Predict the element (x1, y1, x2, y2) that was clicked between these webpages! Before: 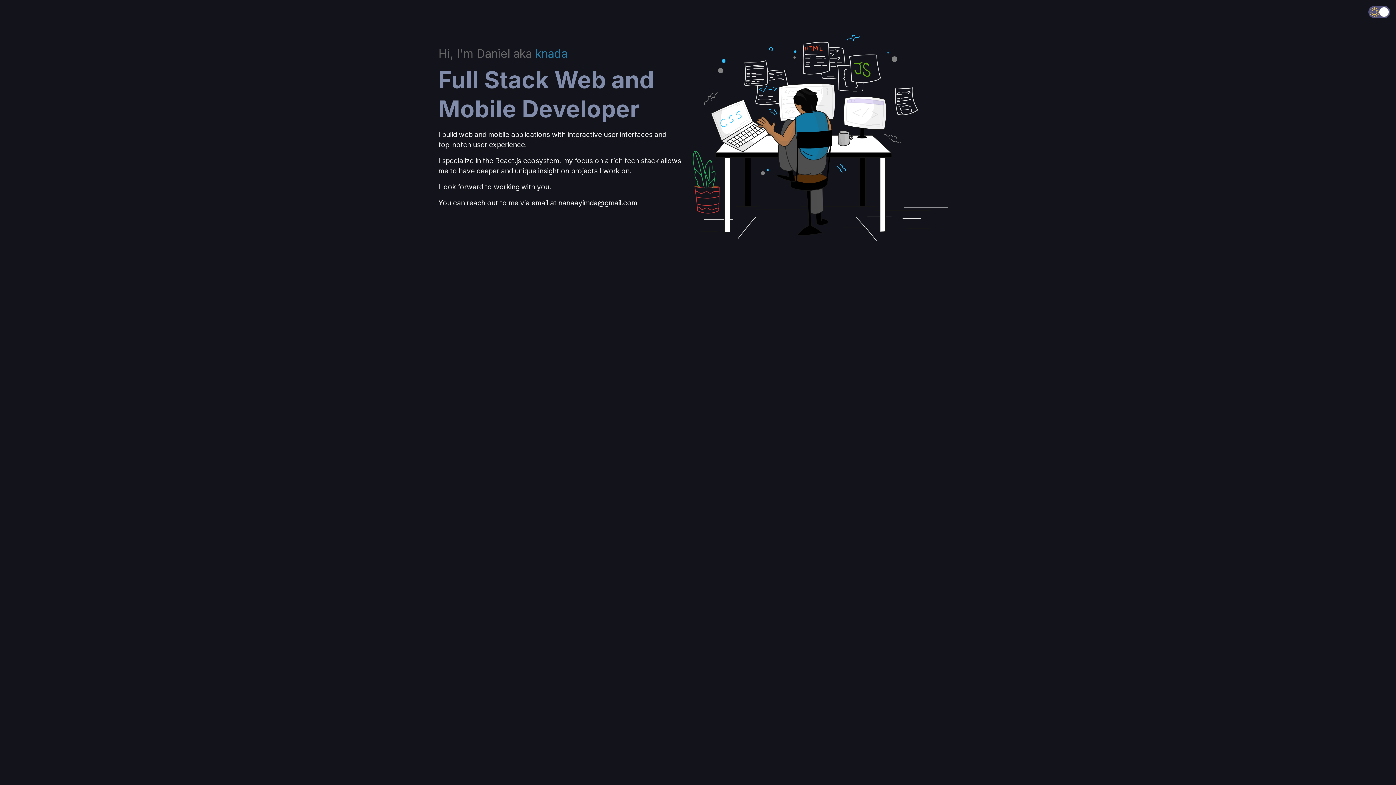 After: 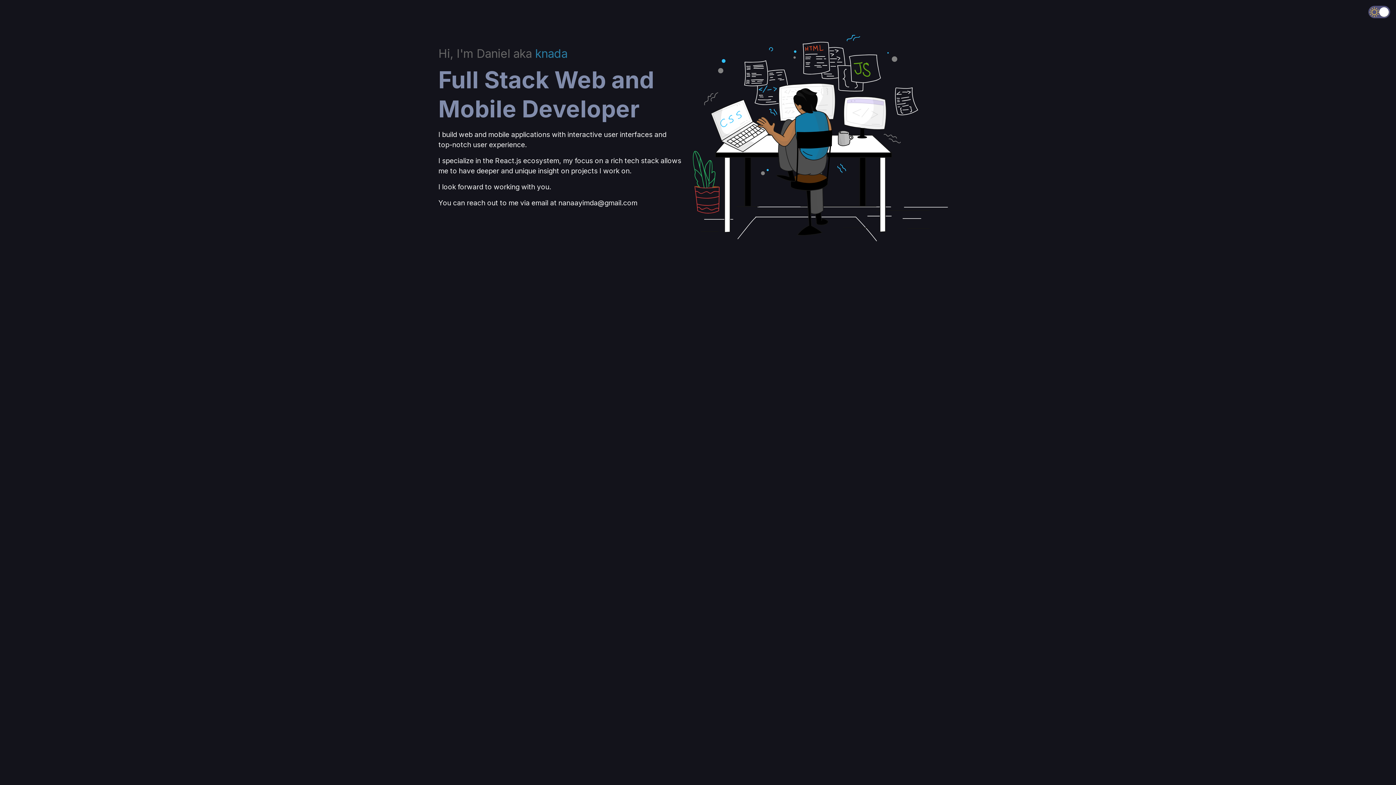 Action: label: knada bbox: (535, 46, 567, 60)